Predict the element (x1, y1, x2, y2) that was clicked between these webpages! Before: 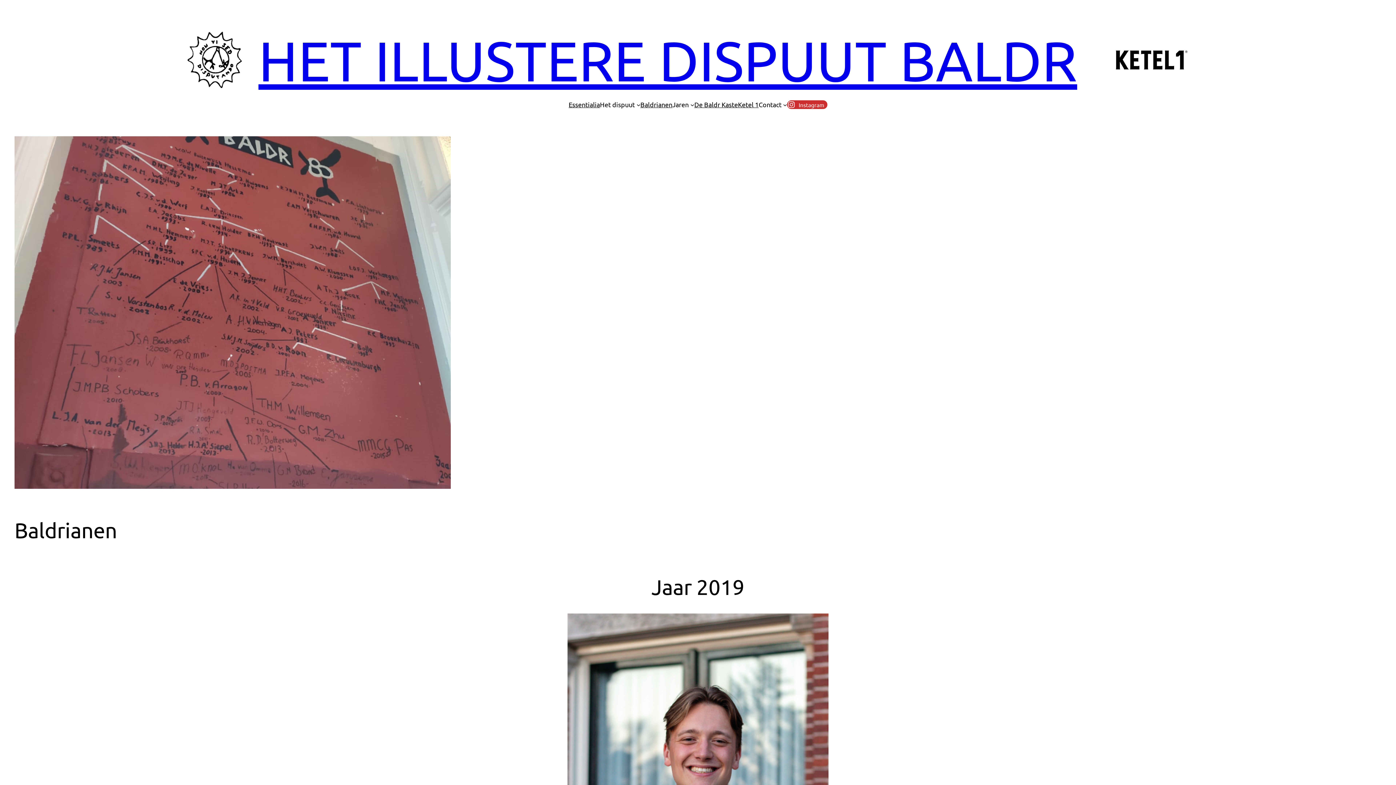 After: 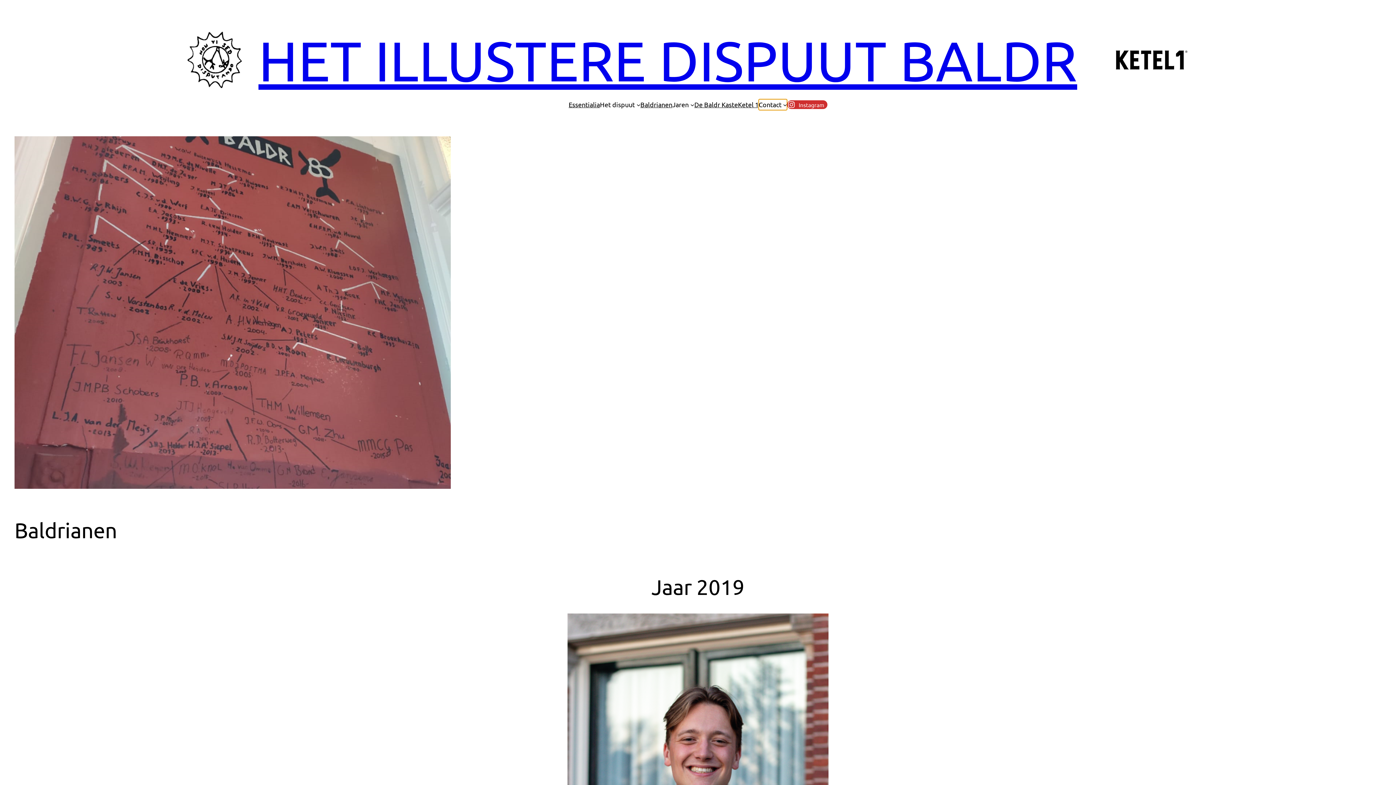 Action: label: Contact submenu bbox: (758, 99, 787, 110)